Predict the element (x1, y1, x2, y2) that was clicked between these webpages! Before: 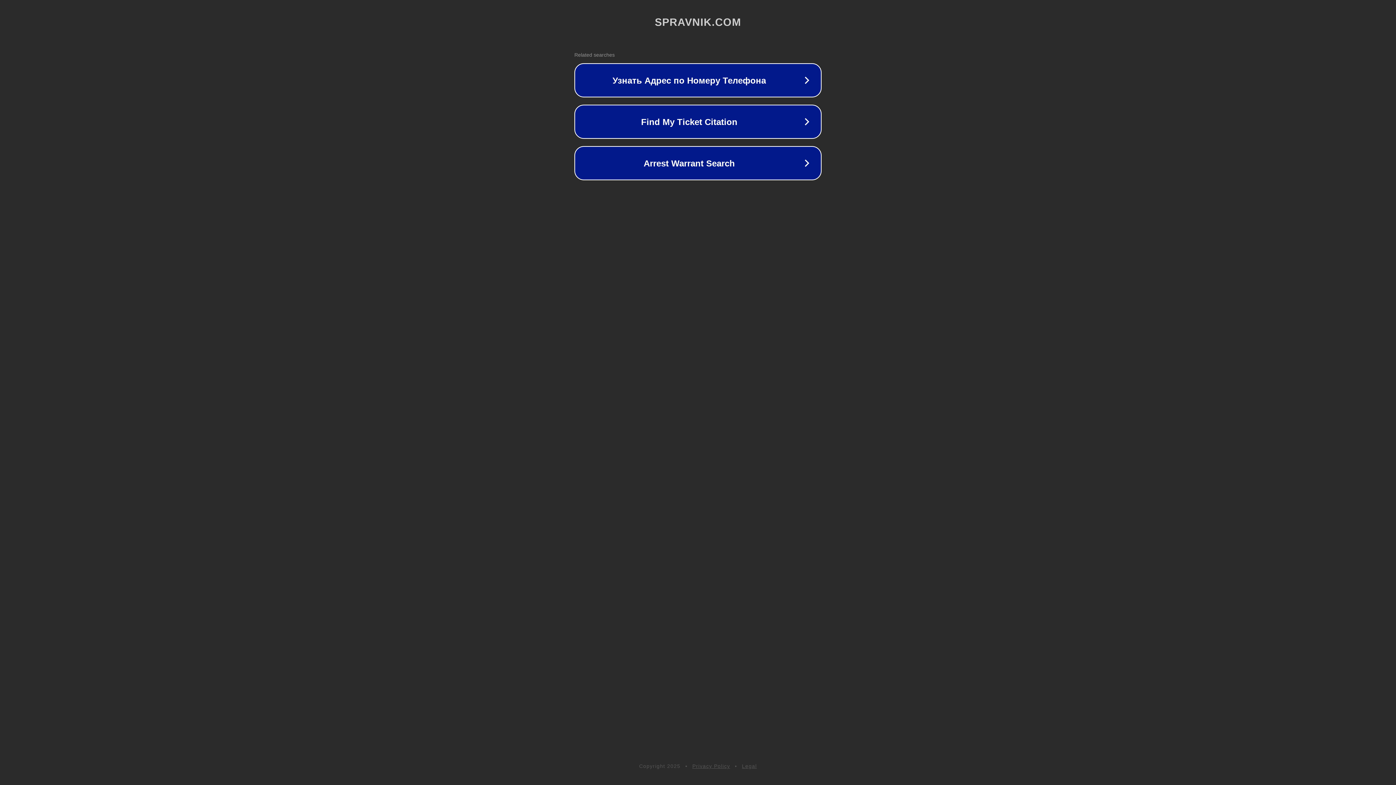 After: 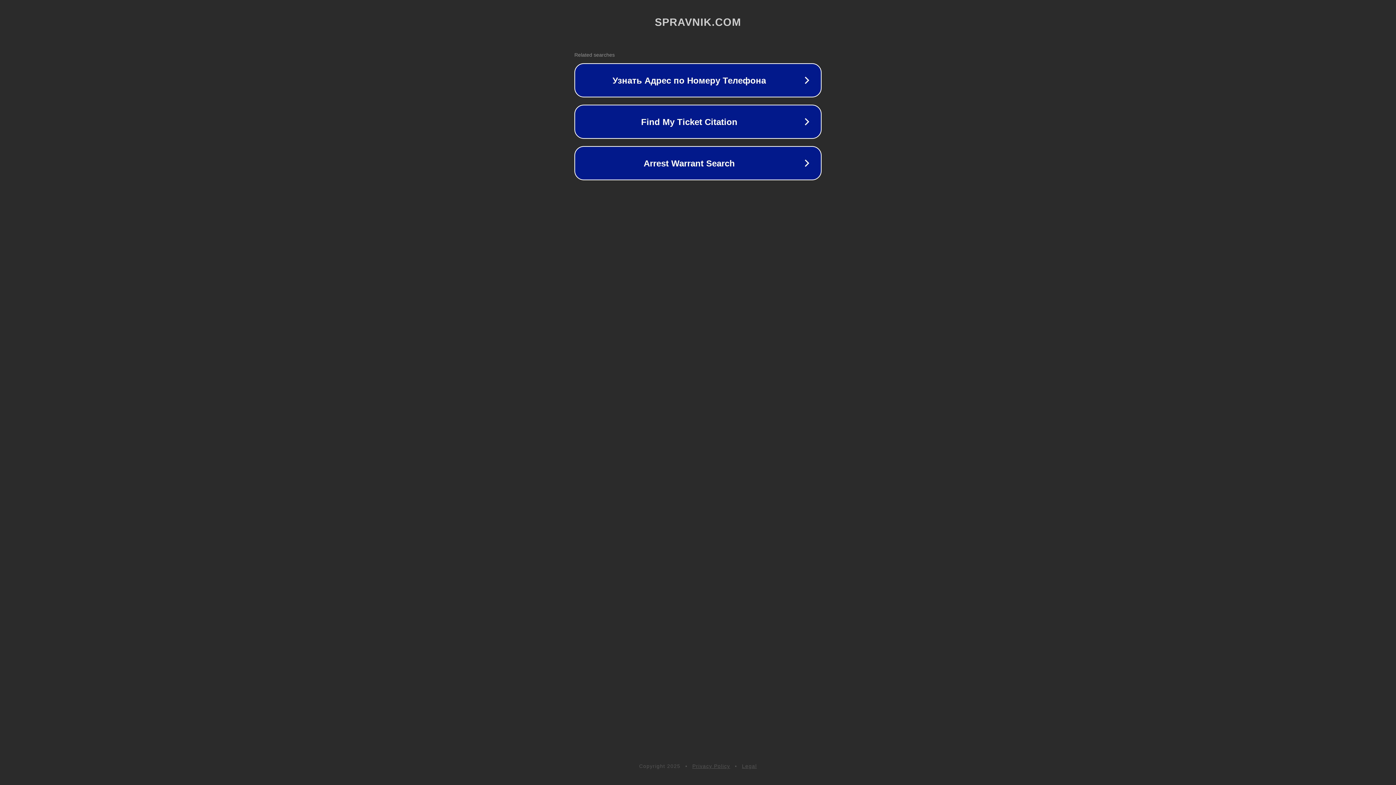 Action: label: Legal bbox: (742, 763, 757, 769)